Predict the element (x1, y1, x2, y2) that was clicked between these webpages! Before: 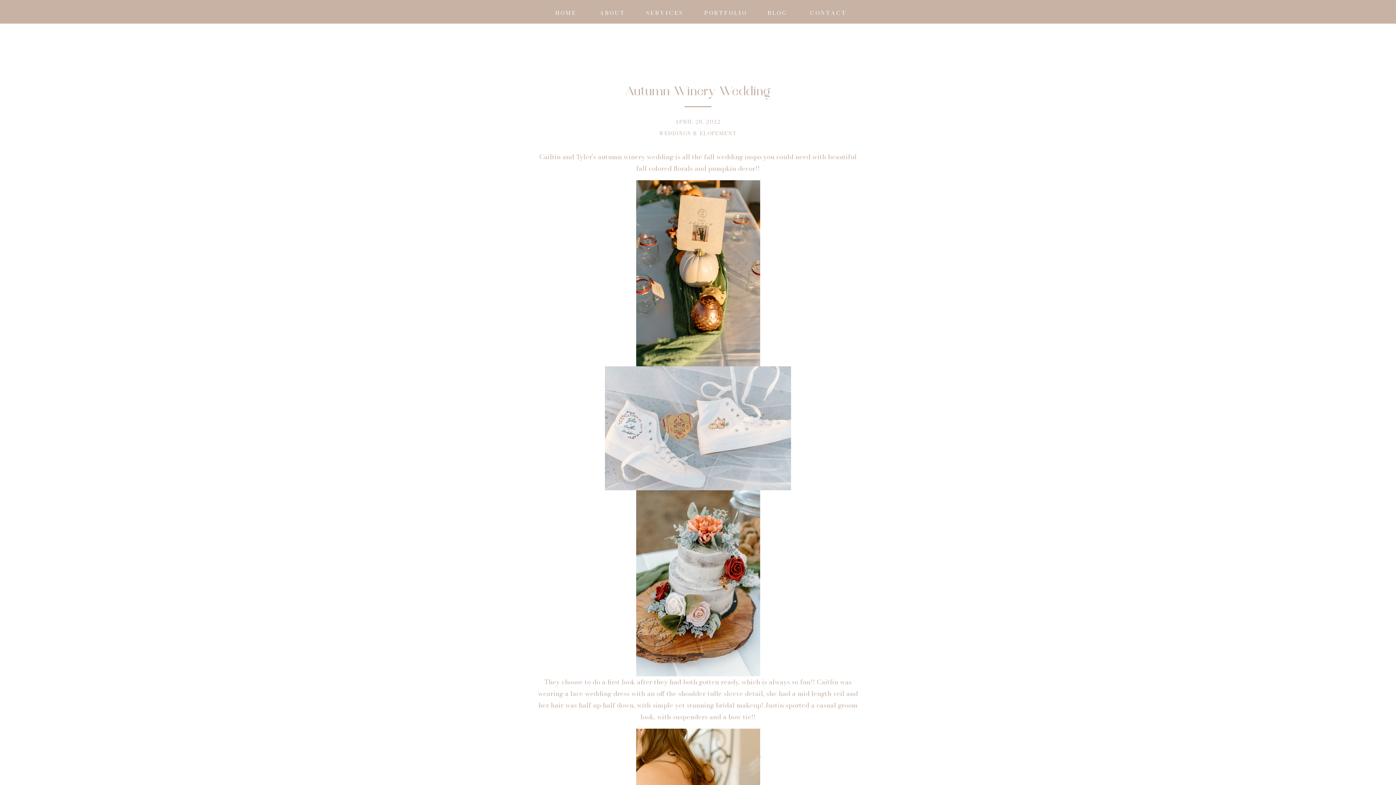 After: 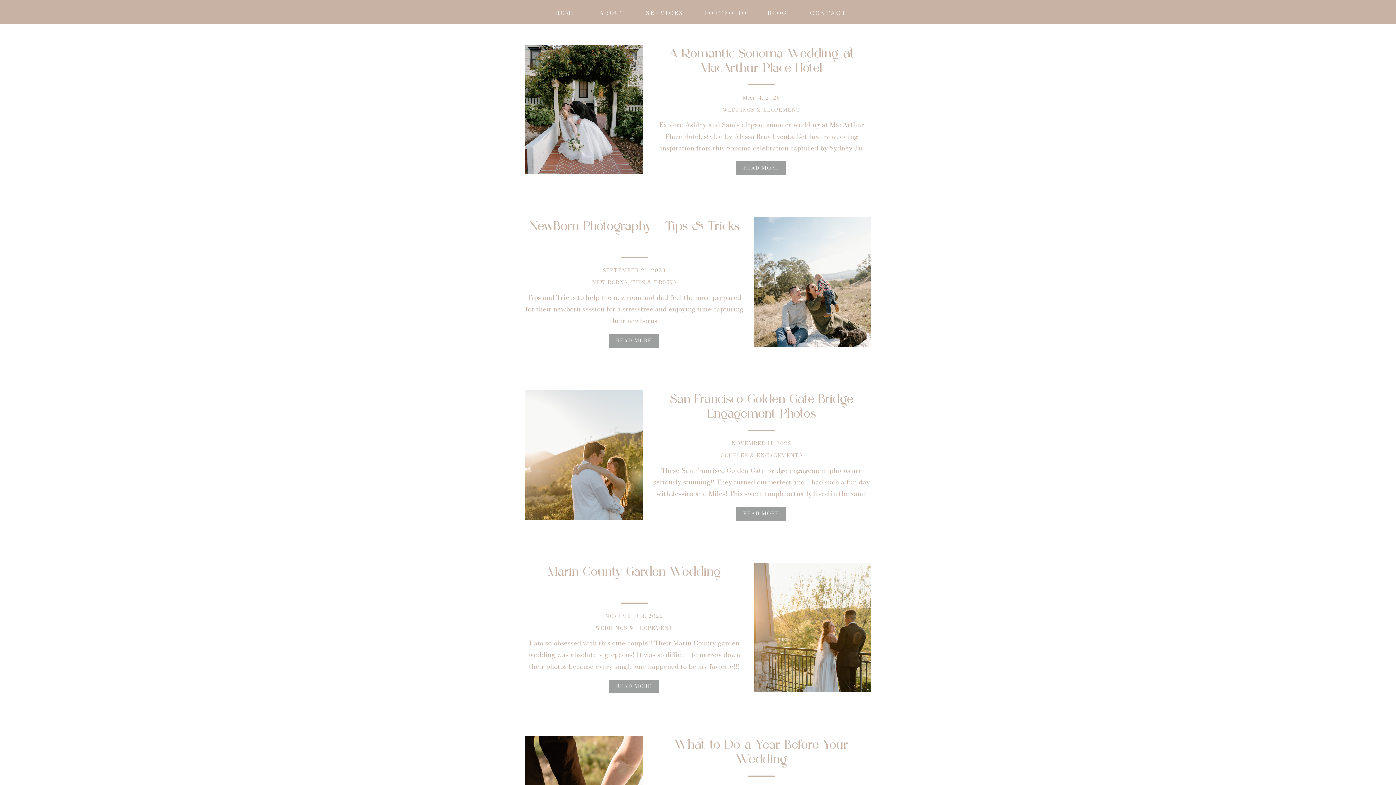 Action: bbox: (767, 8, 785, 16) label: BLOG